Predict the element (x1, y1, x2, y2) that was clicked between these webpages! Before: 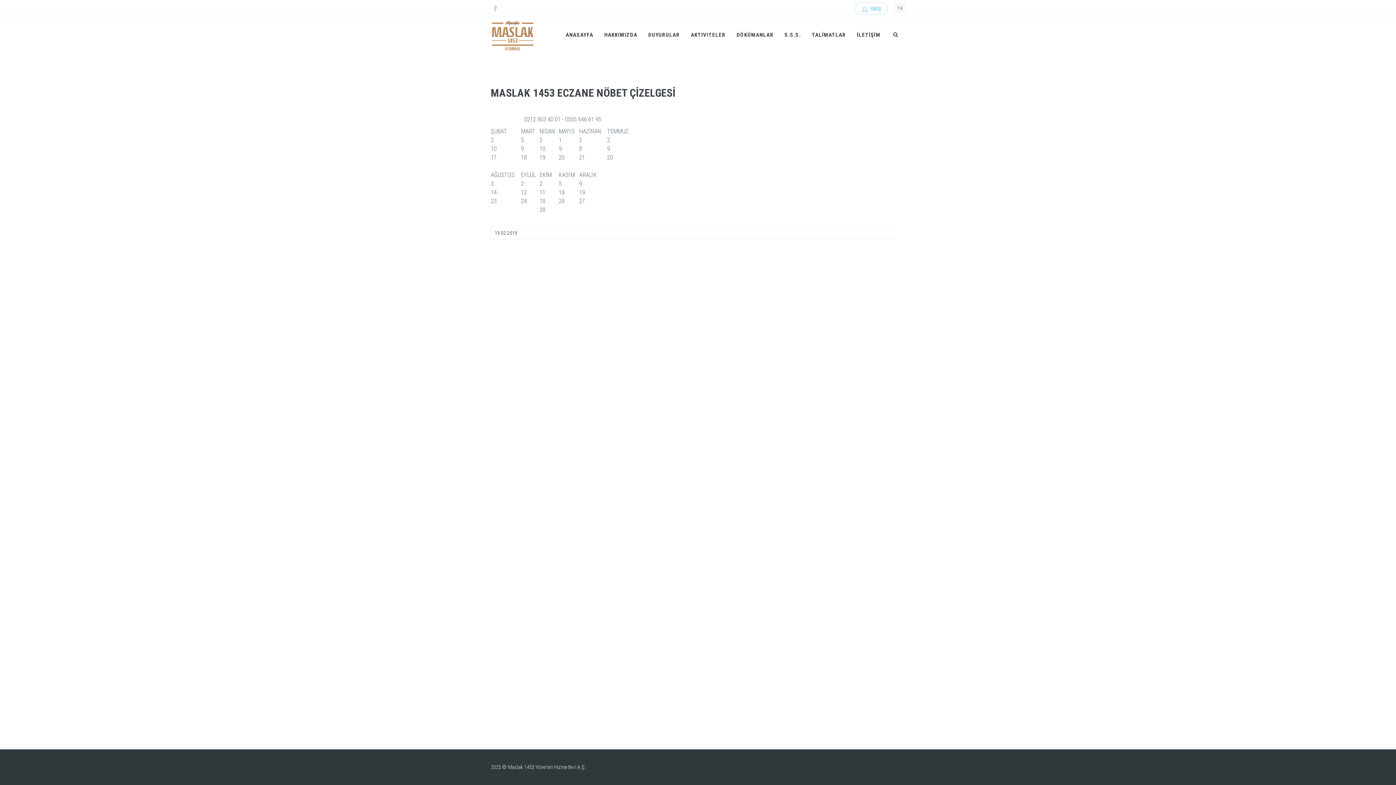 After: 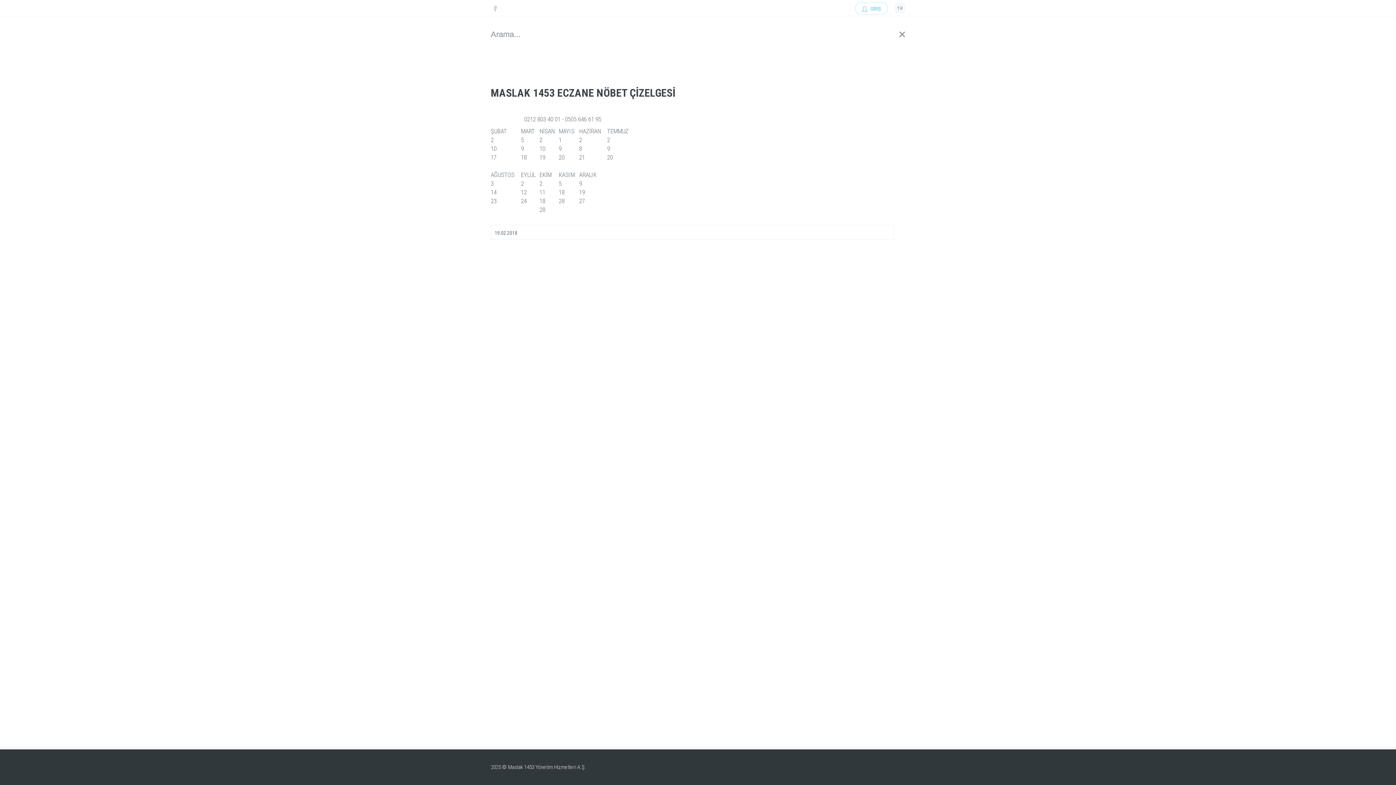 Action: bbox: (888, 25, 903, 43)